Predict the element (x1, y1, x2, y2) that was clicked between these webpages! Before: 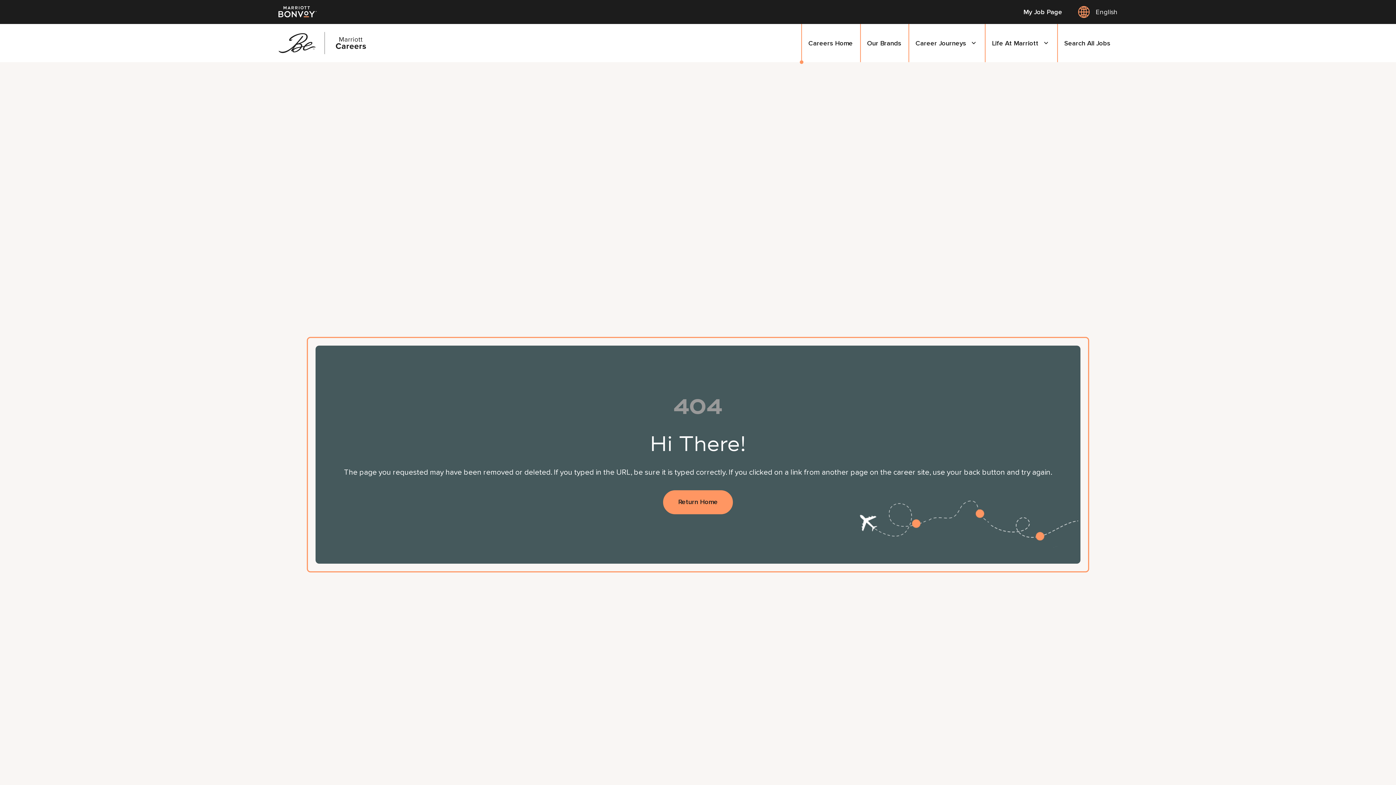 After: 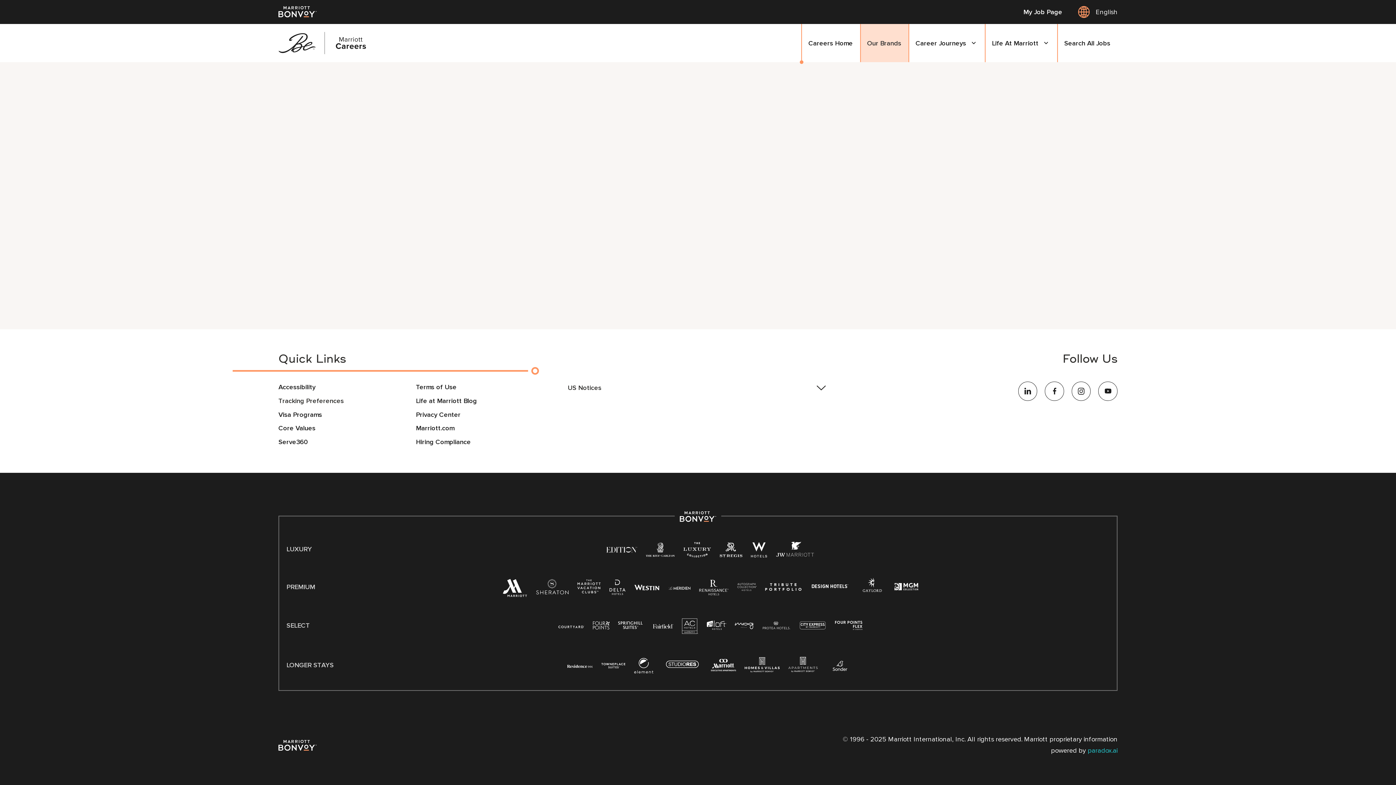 Action: label: Our Brands bbox: (860, 24, 908, 62)